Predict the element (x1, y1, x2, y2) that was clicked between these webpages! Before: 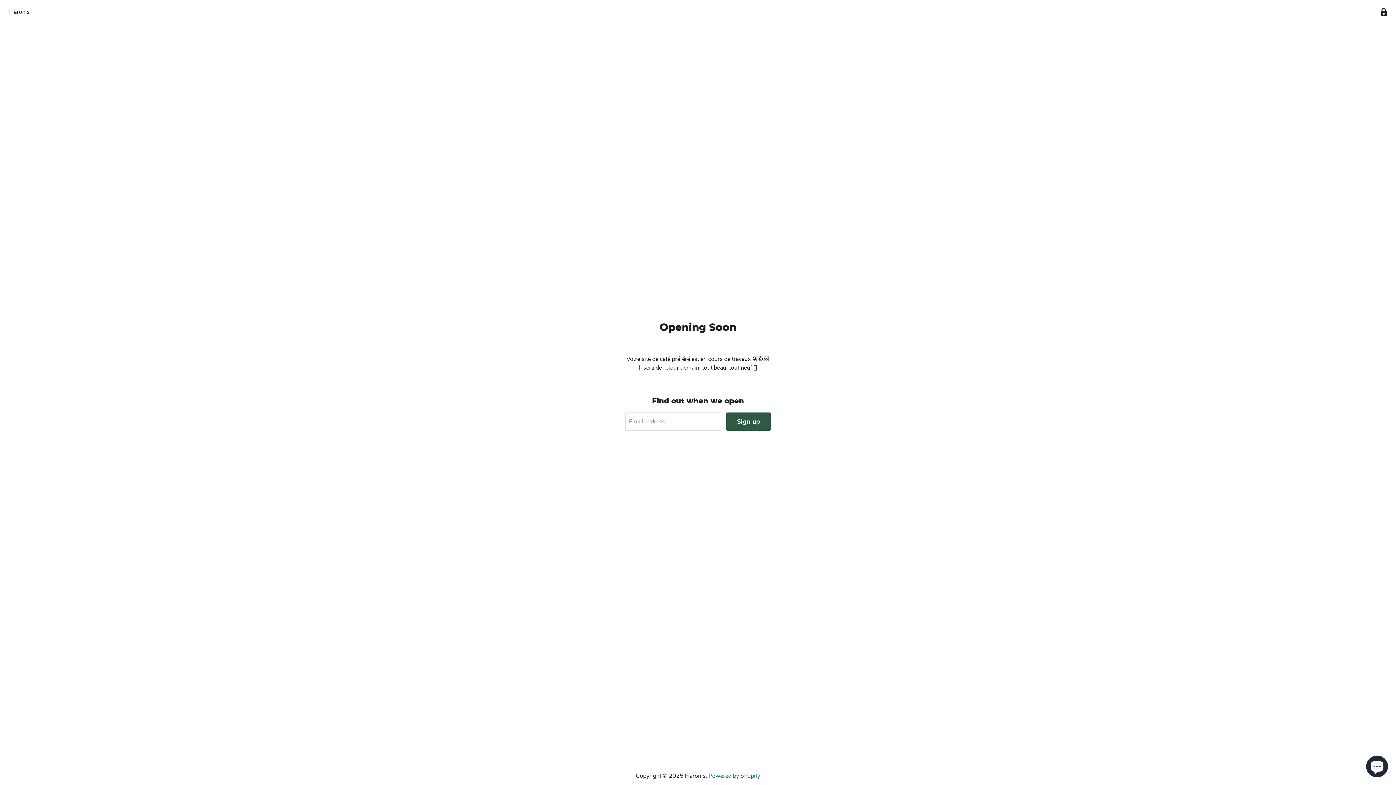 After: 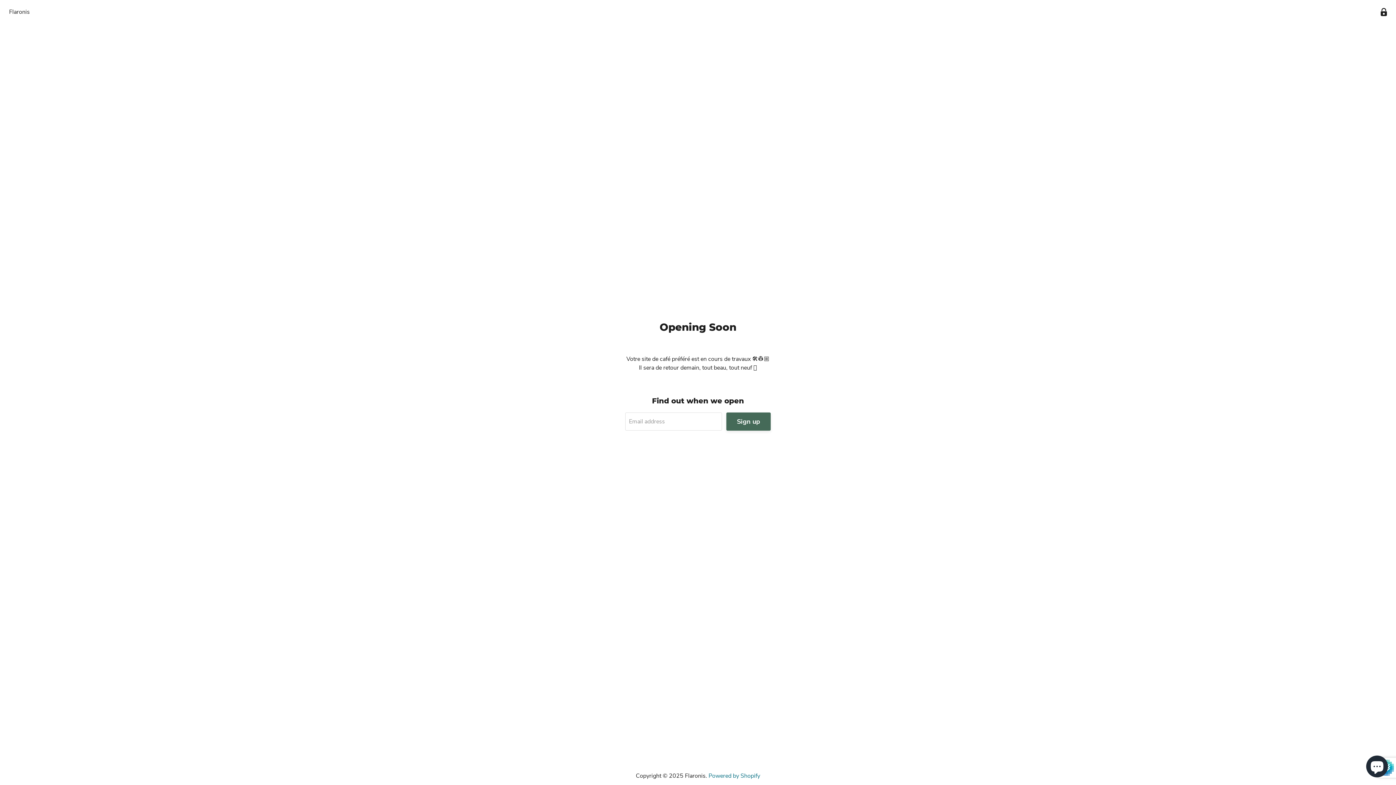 Action: label: Sign up bbox: (726, 412, 770, 430)